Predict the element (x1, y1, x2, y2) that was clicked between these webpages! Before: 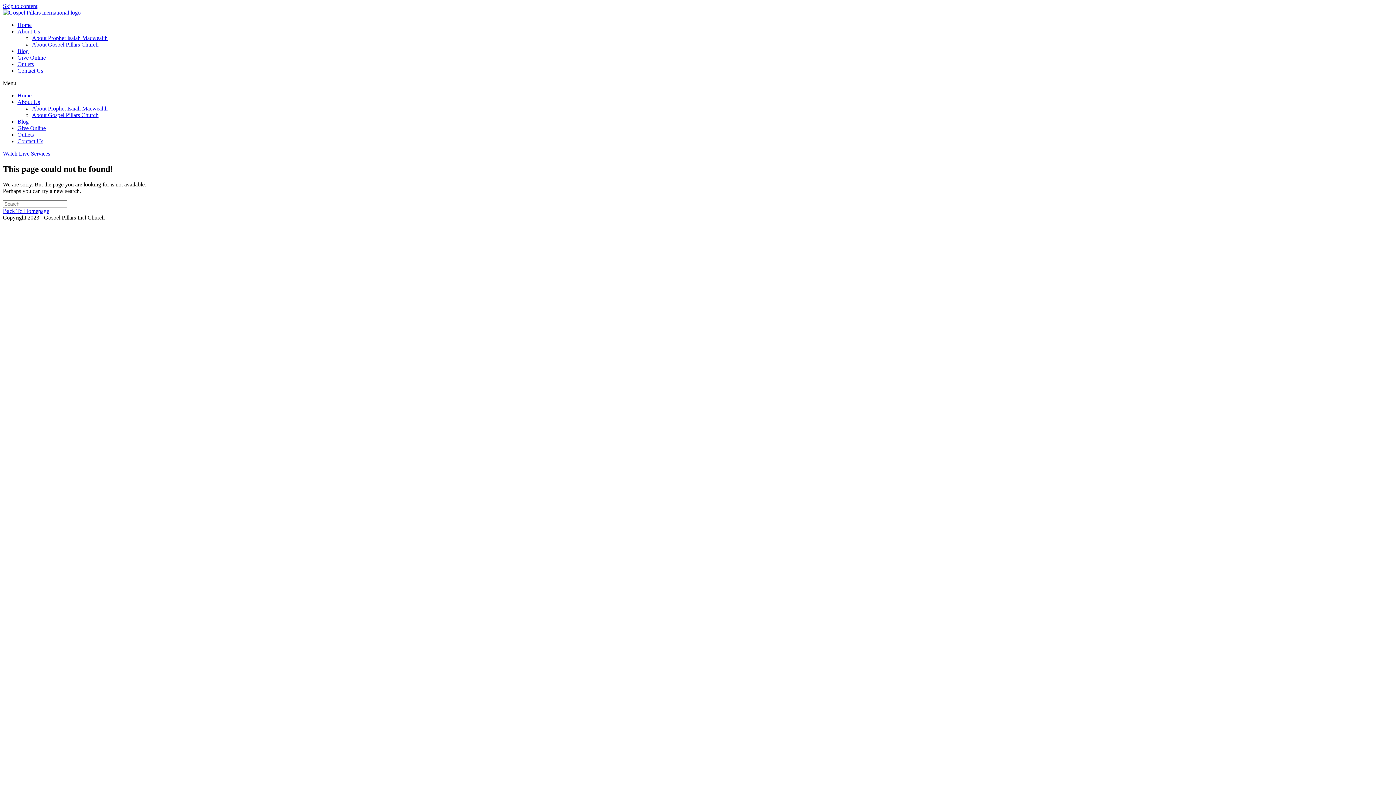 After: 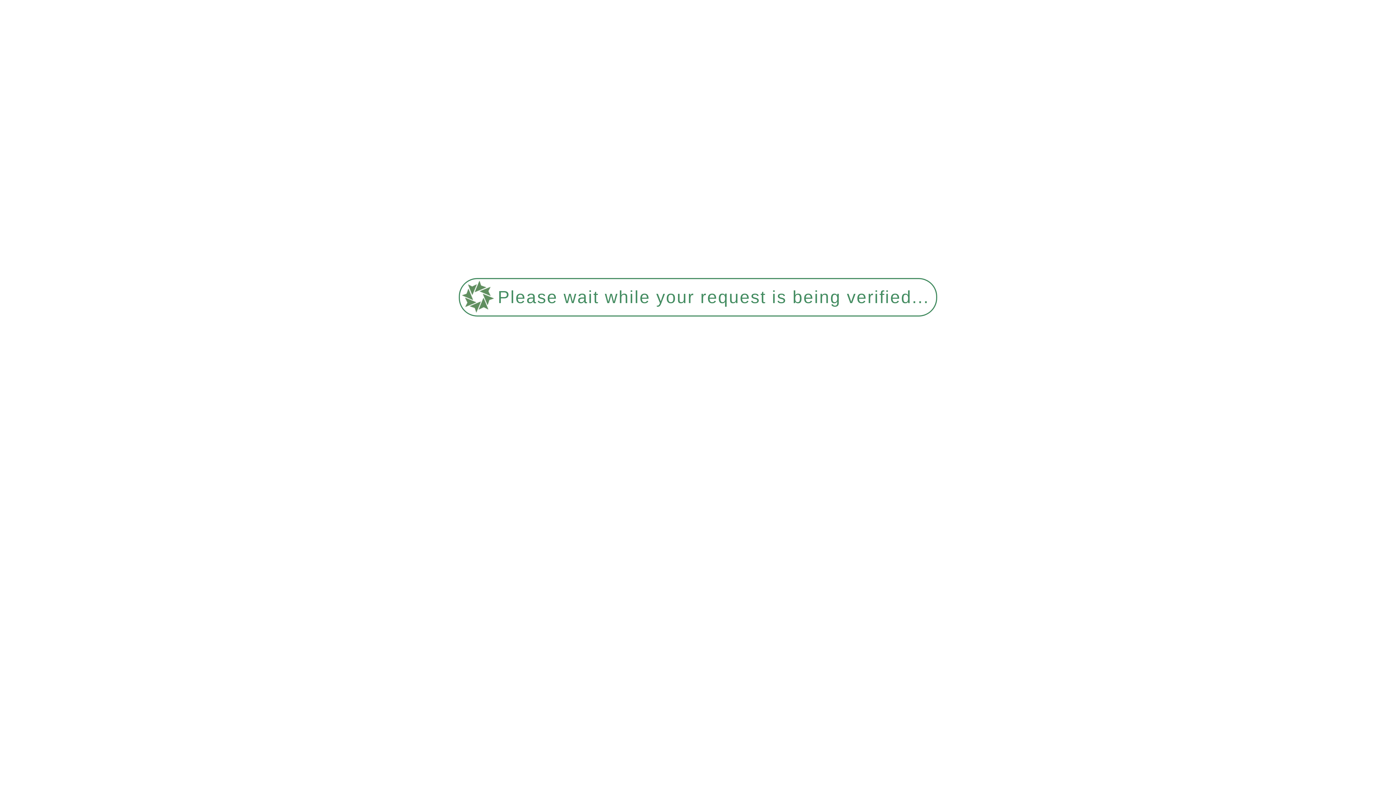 Action: bbox: (32, 105, 107, 111) label: About Prophet Isaiah Macwealth